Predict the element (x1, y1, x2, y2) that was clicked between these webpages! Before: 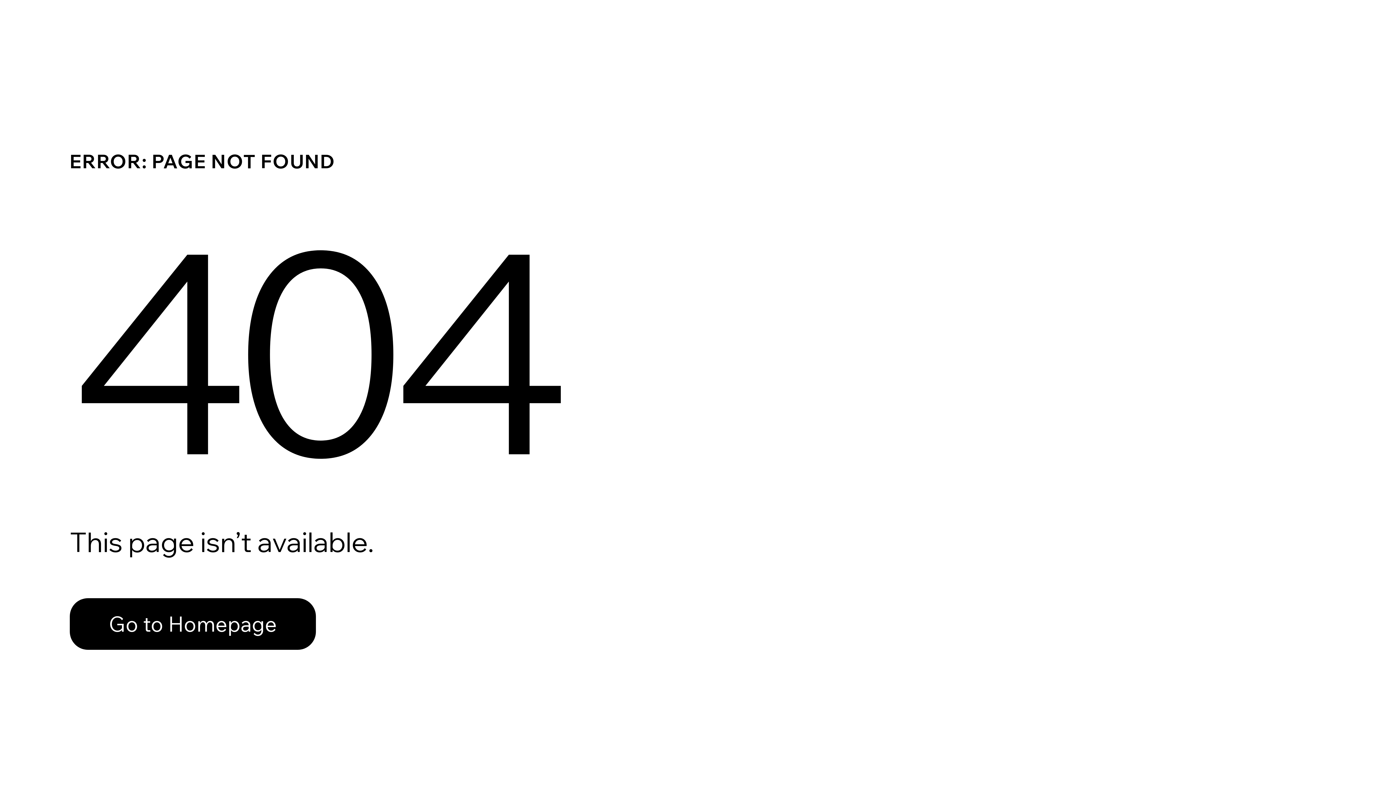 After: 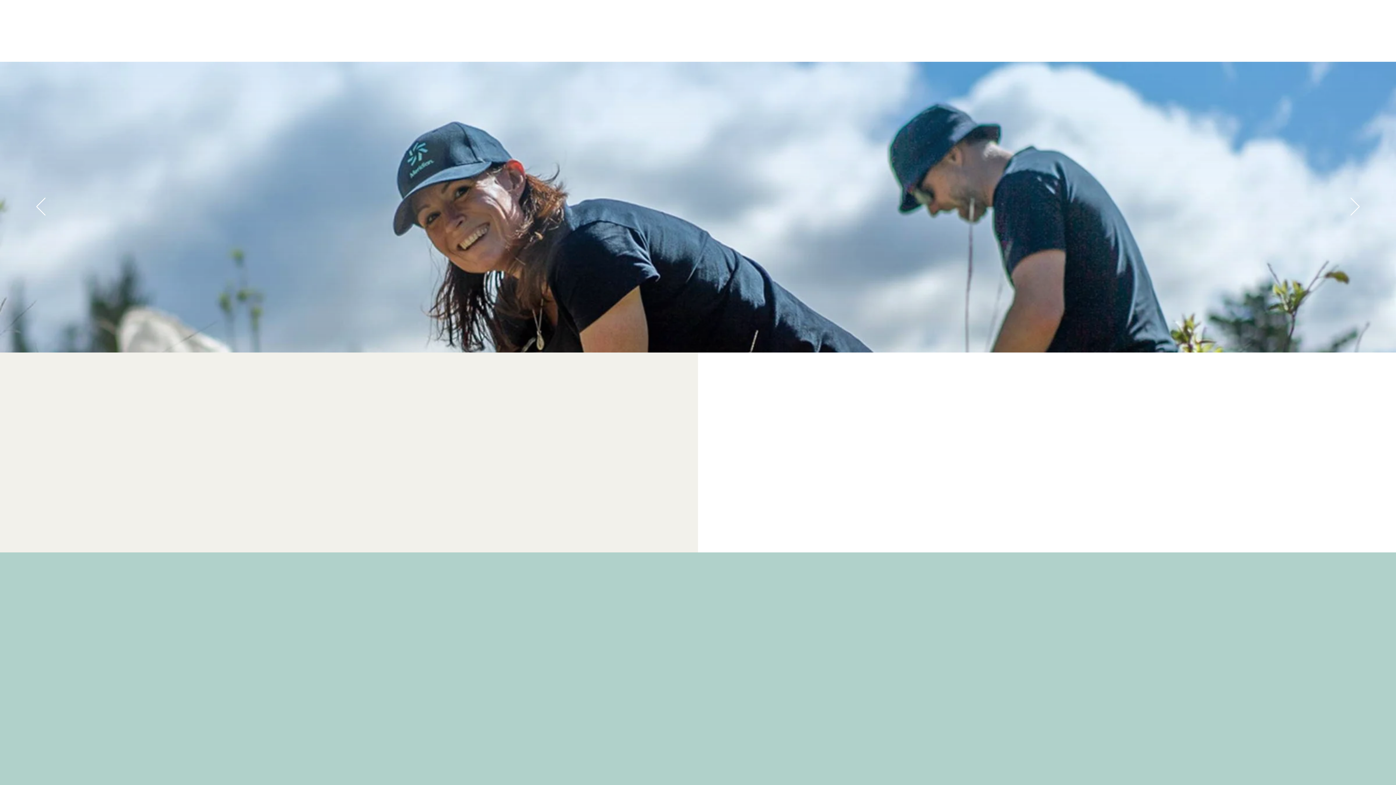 Action: bbox: (69, 598, 316, 650) label: Go to Homepage